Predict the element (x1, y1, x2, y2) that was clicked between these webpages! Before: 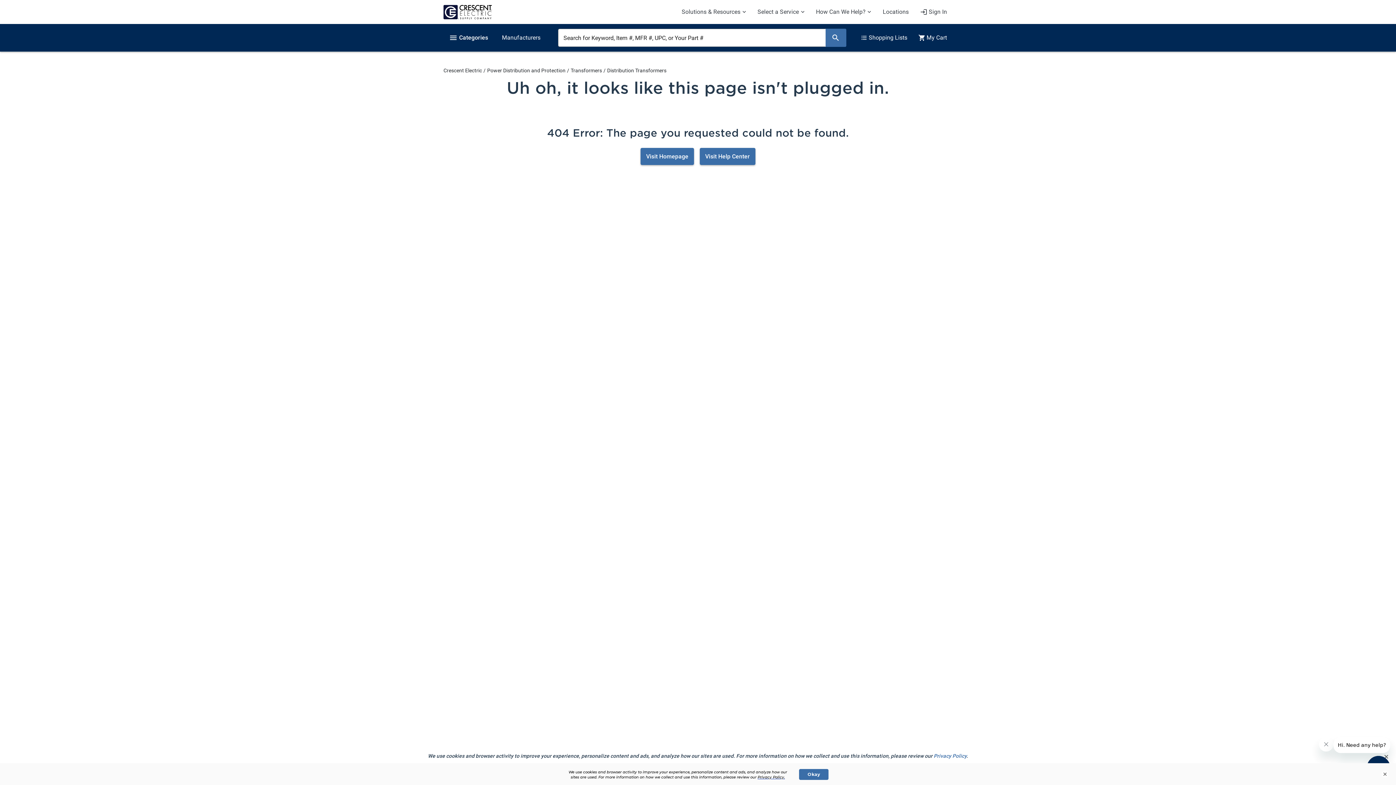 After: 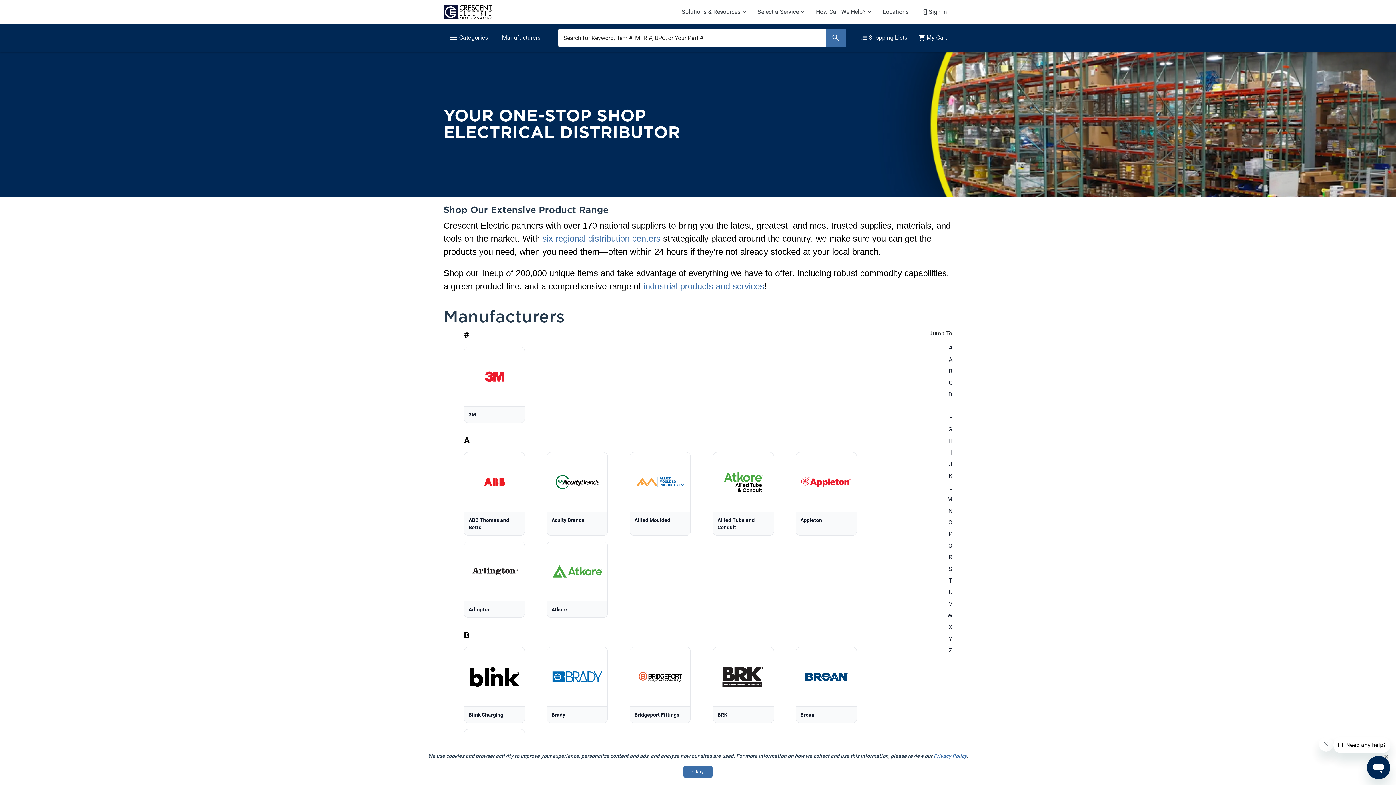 Action: label: Manufacturers bbox: (496, 28, 546, 46)